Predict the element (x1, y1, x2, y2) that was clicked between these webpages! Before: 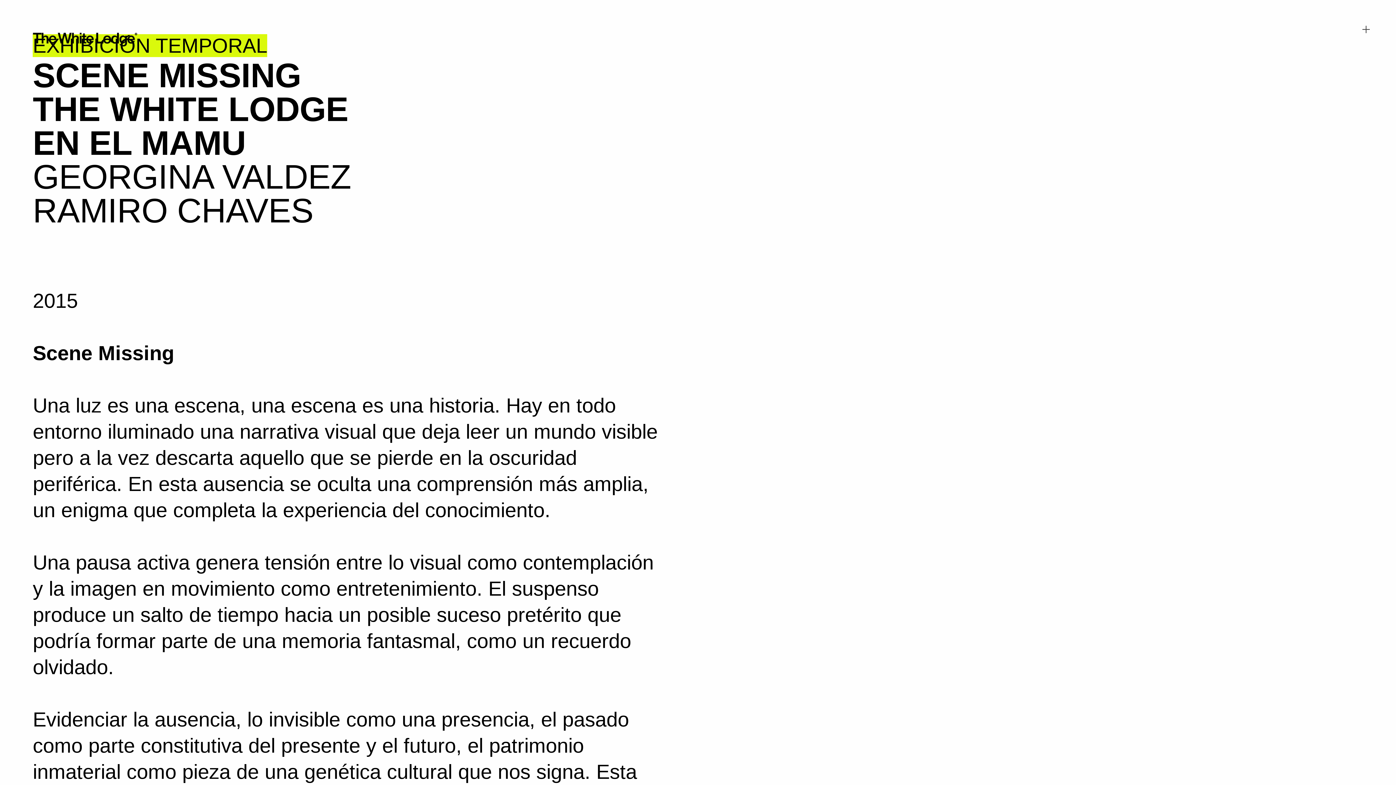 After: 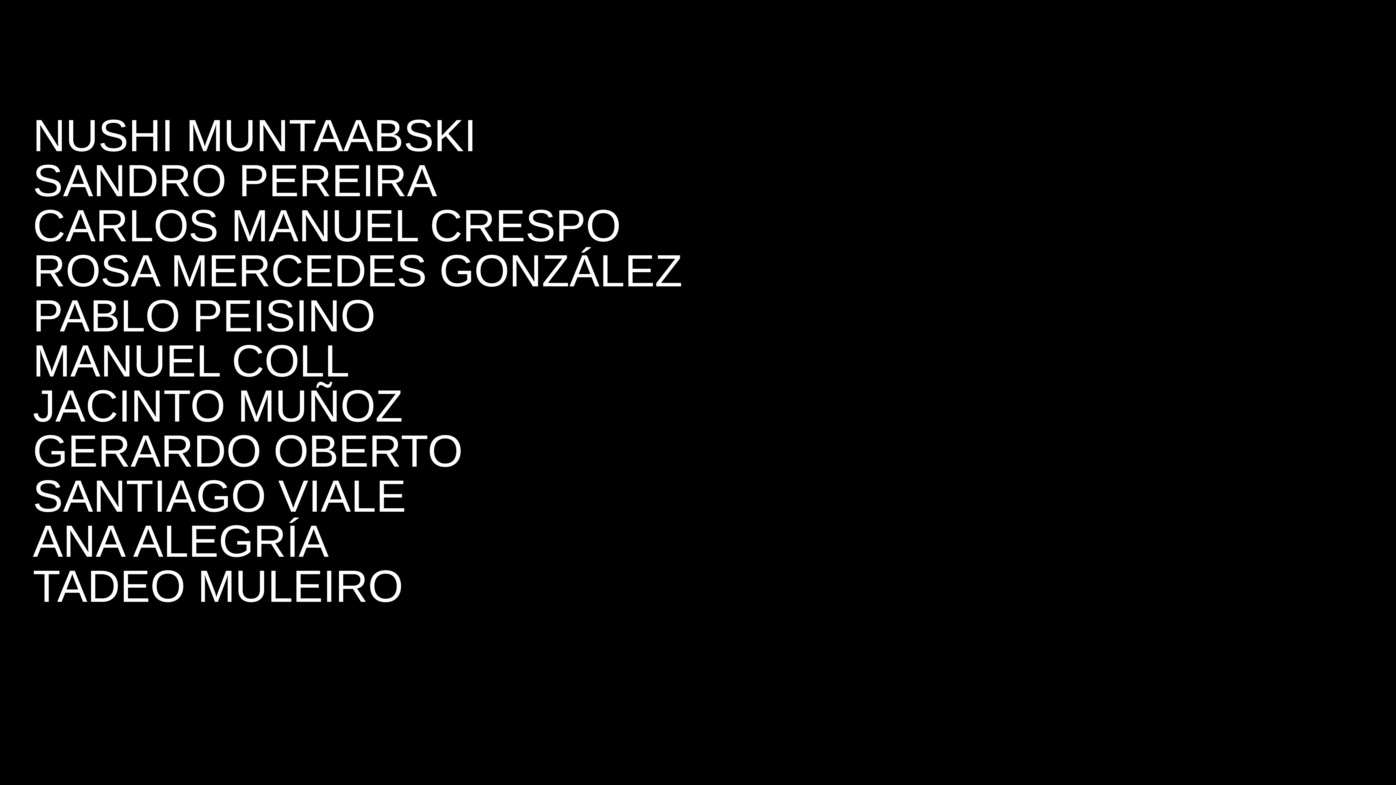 Action: label: ︎ bbox: (1359, 22, 1373, 37)